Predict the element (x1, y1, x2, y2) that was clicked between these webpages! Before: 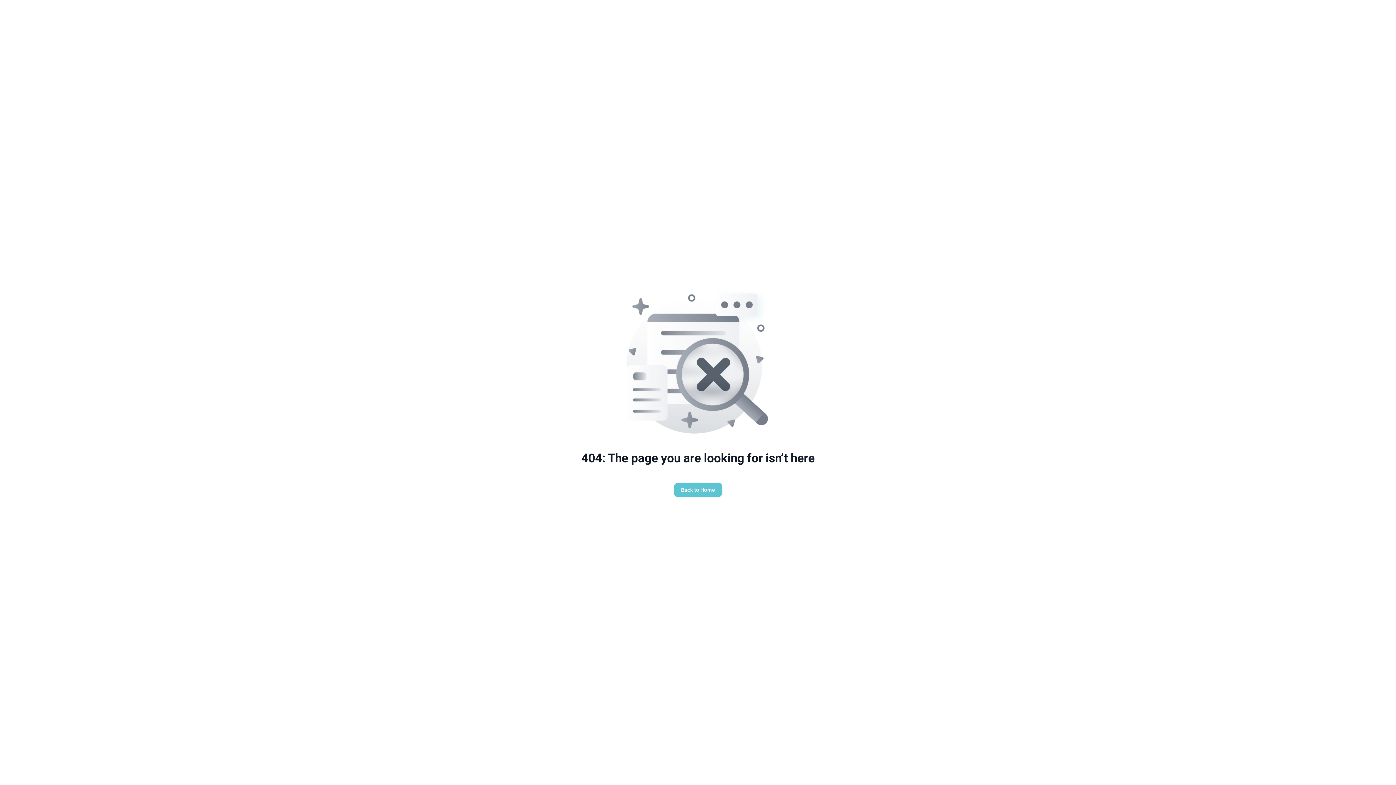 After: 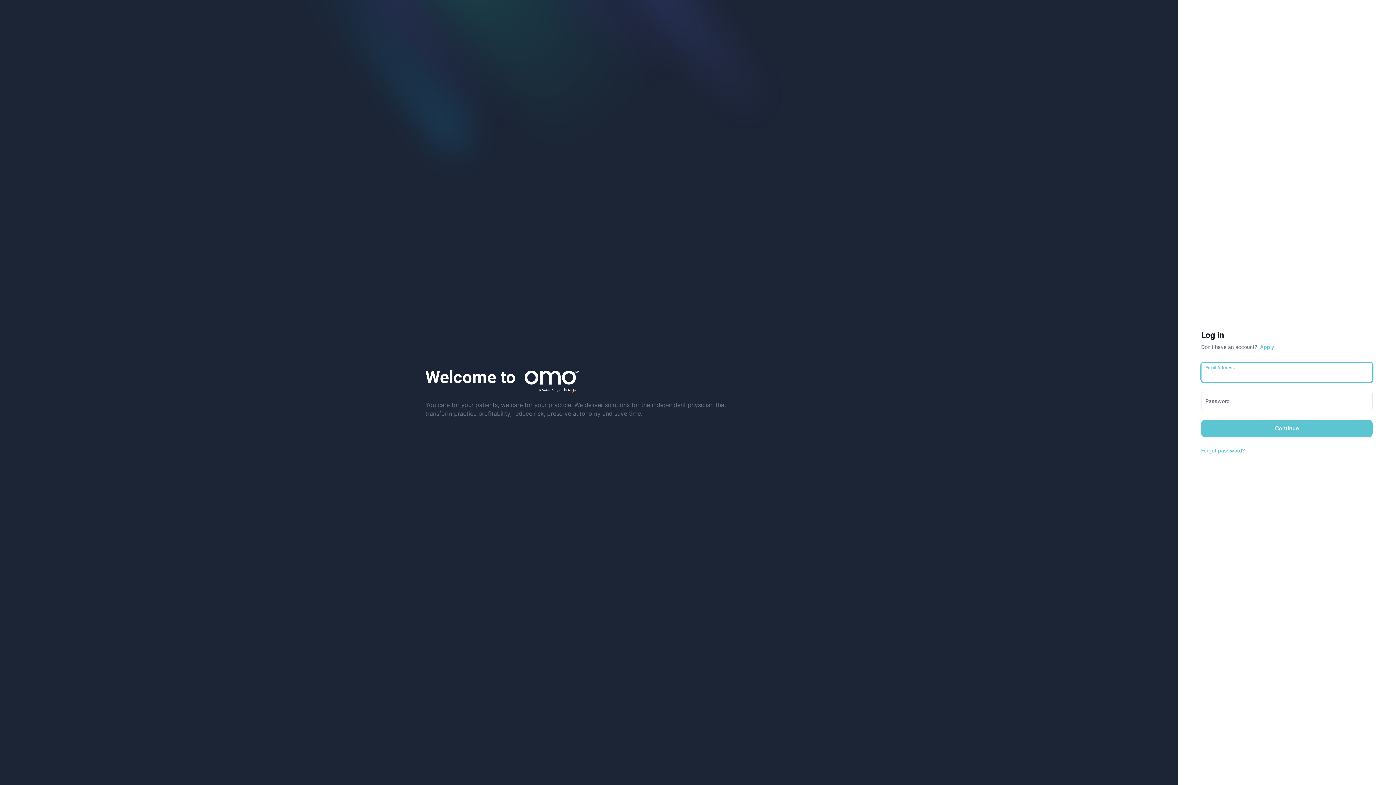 Action: bbox: (674, 482, 722, 497) label: Back to Home